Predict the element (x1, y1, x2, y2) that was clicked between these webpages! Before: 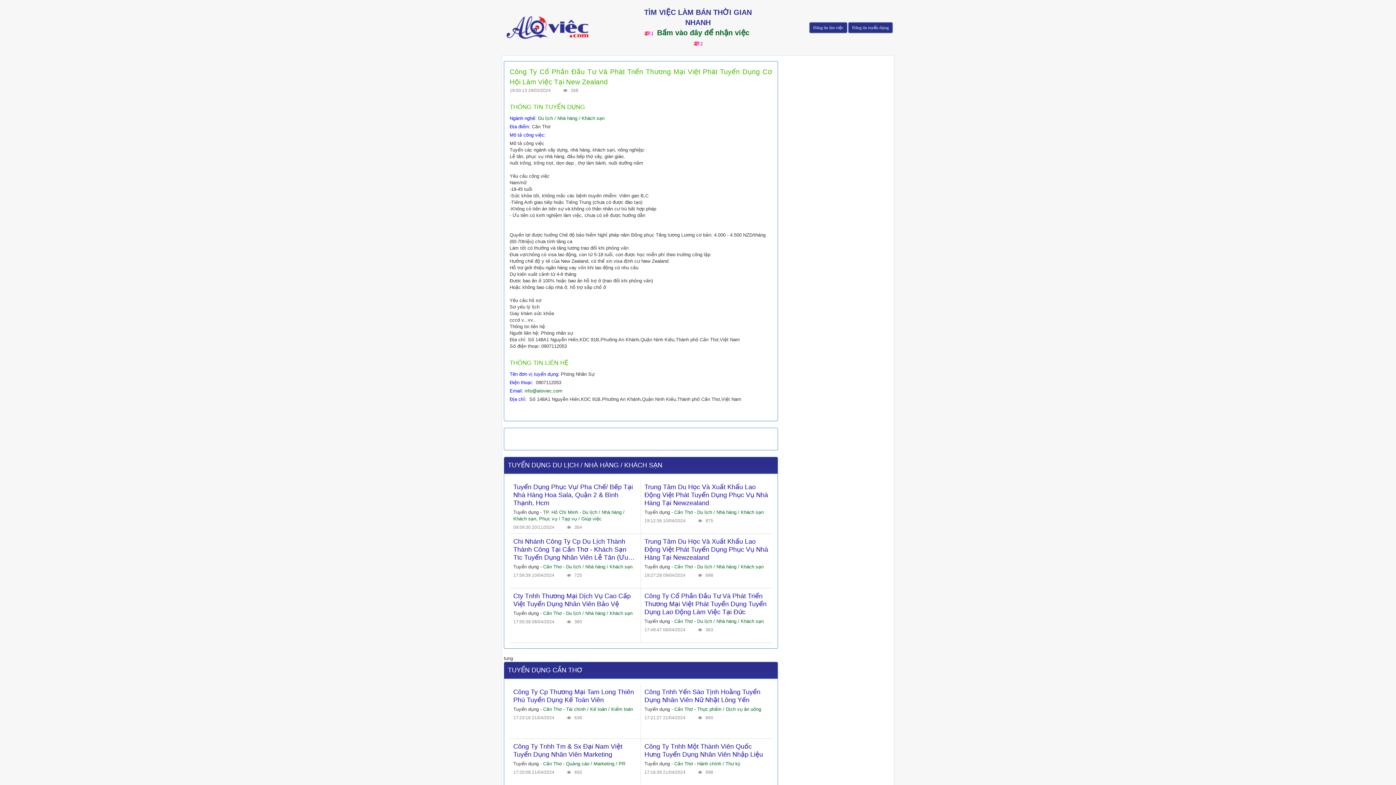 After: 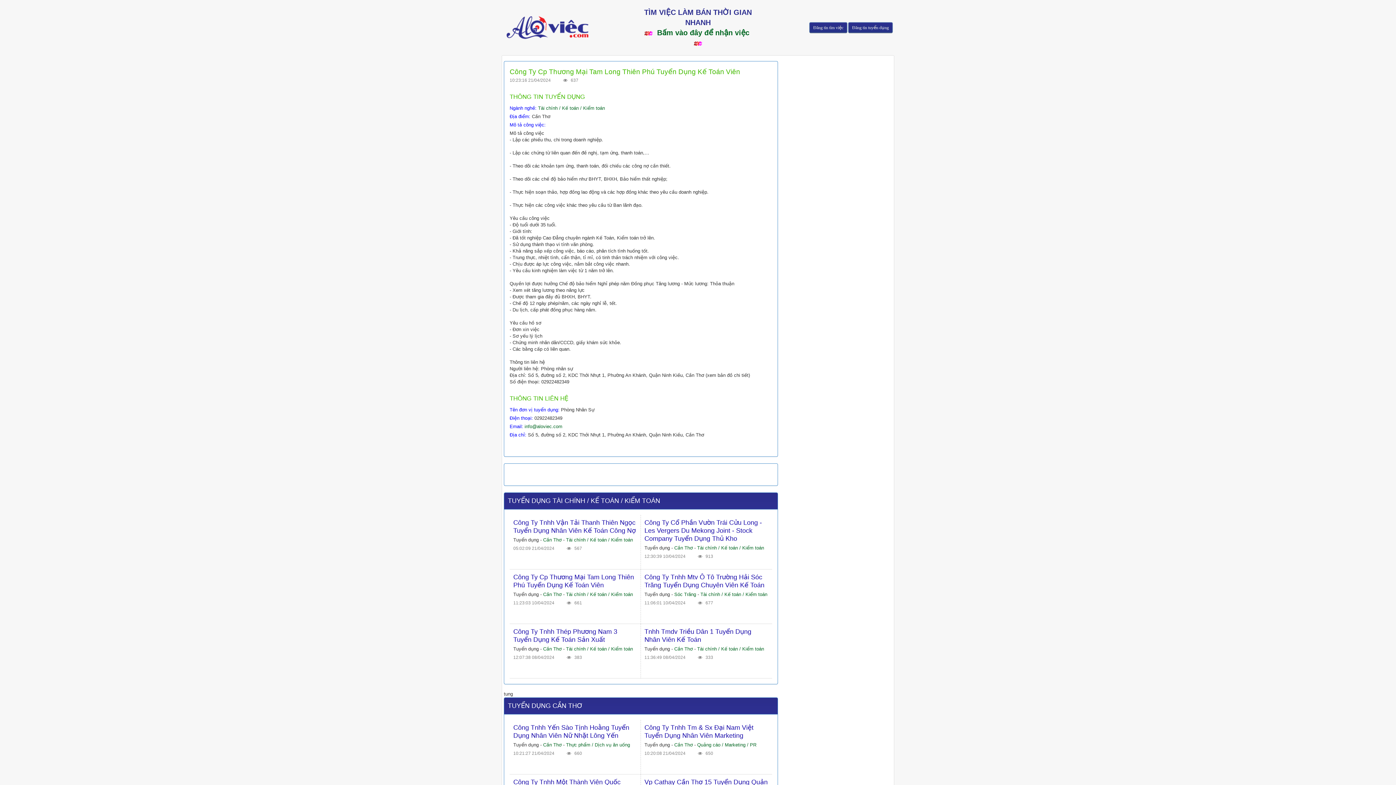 Action: label: Công Ty Cp Thương Mại Tam Long Thiên Phú Tuyển Dụng Kế Toán Viên bbox: (513, 688, 637, 704)